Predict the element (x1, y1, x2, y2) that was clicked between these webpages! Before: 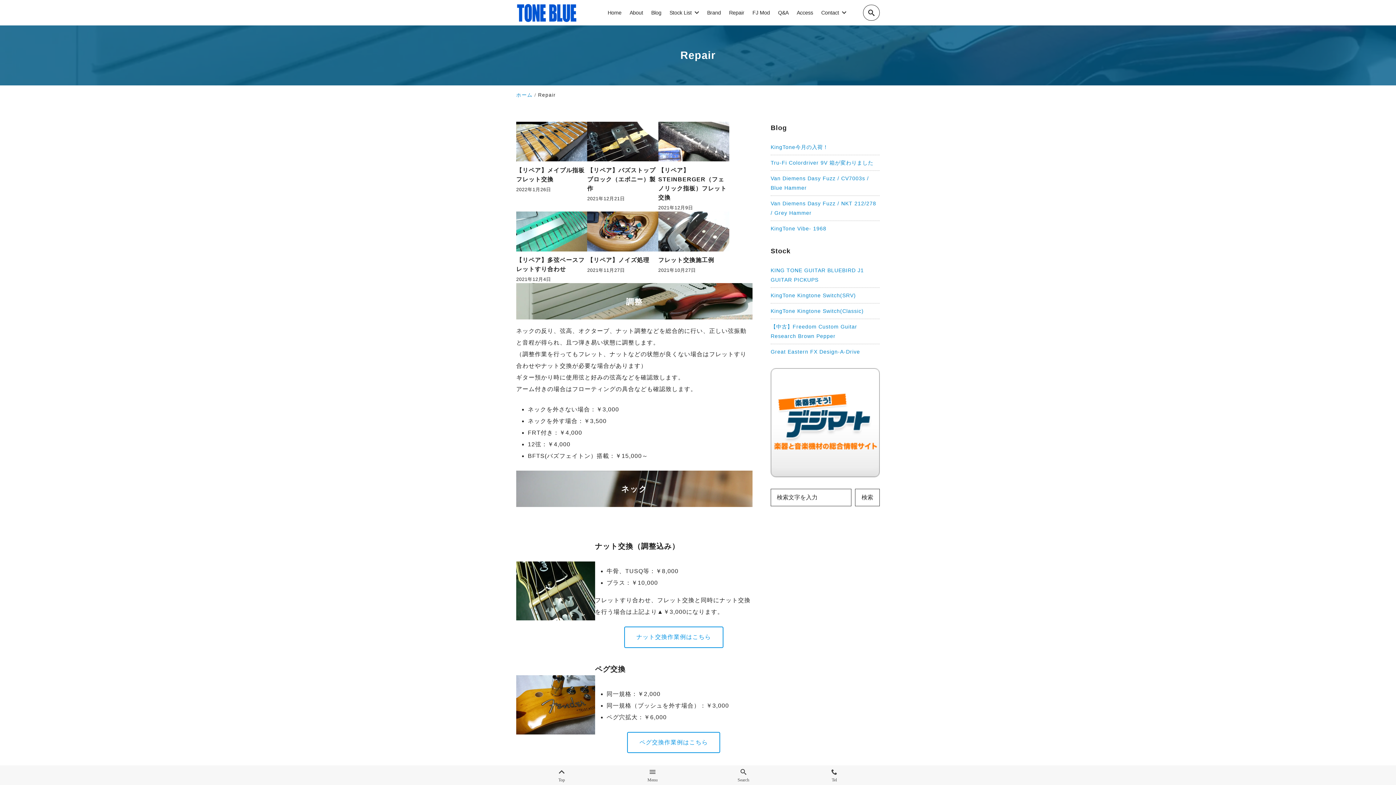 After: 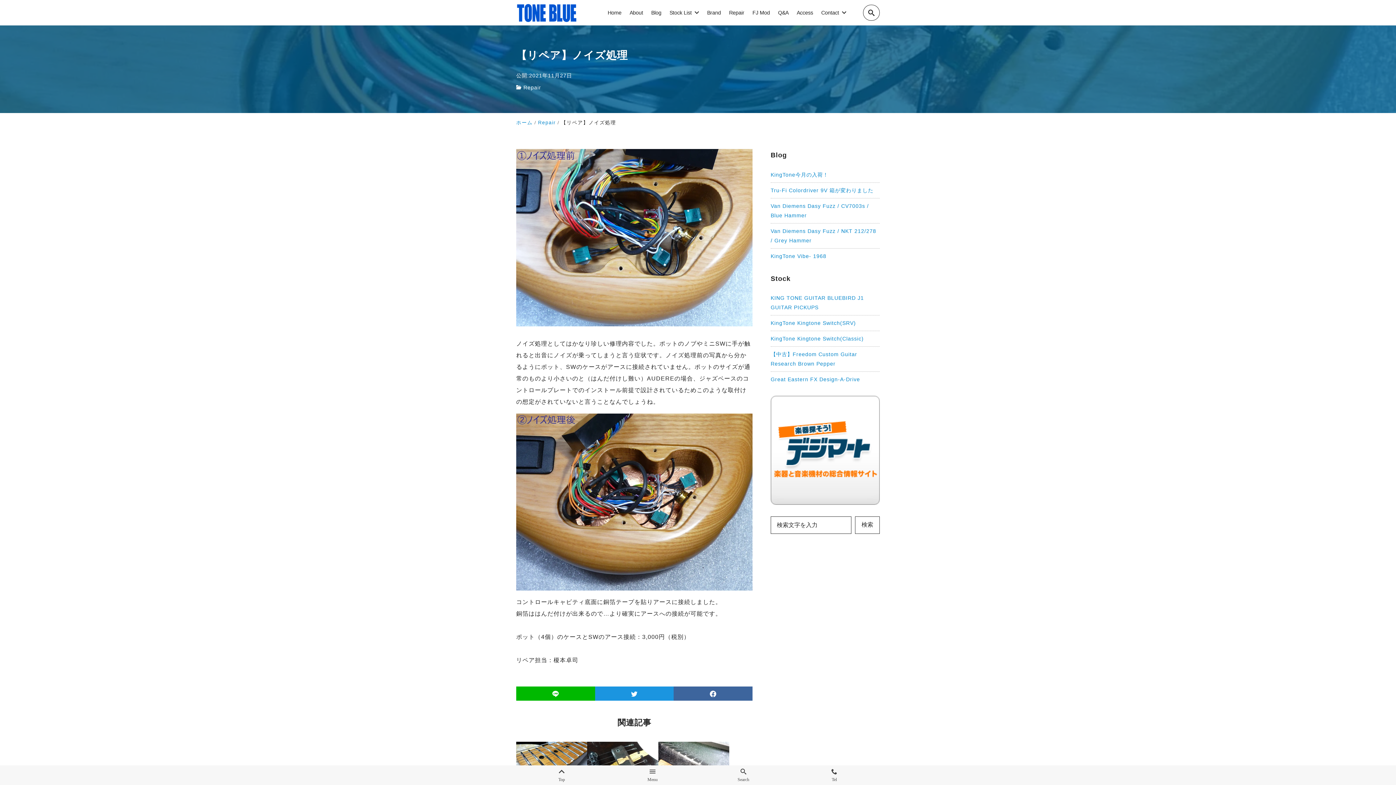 Action: label: 【リペア】ノイズ処理 bbox: (587, 255, 658, 264)